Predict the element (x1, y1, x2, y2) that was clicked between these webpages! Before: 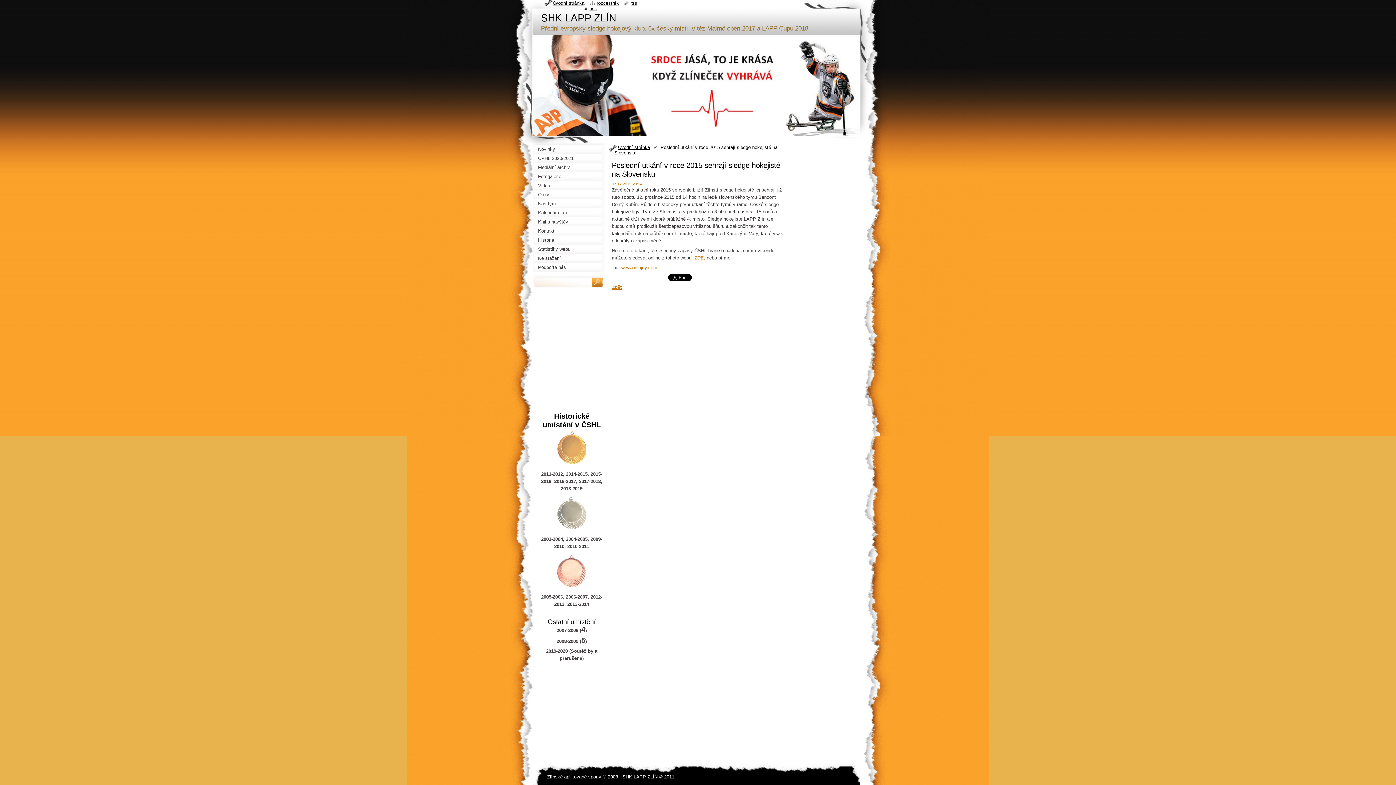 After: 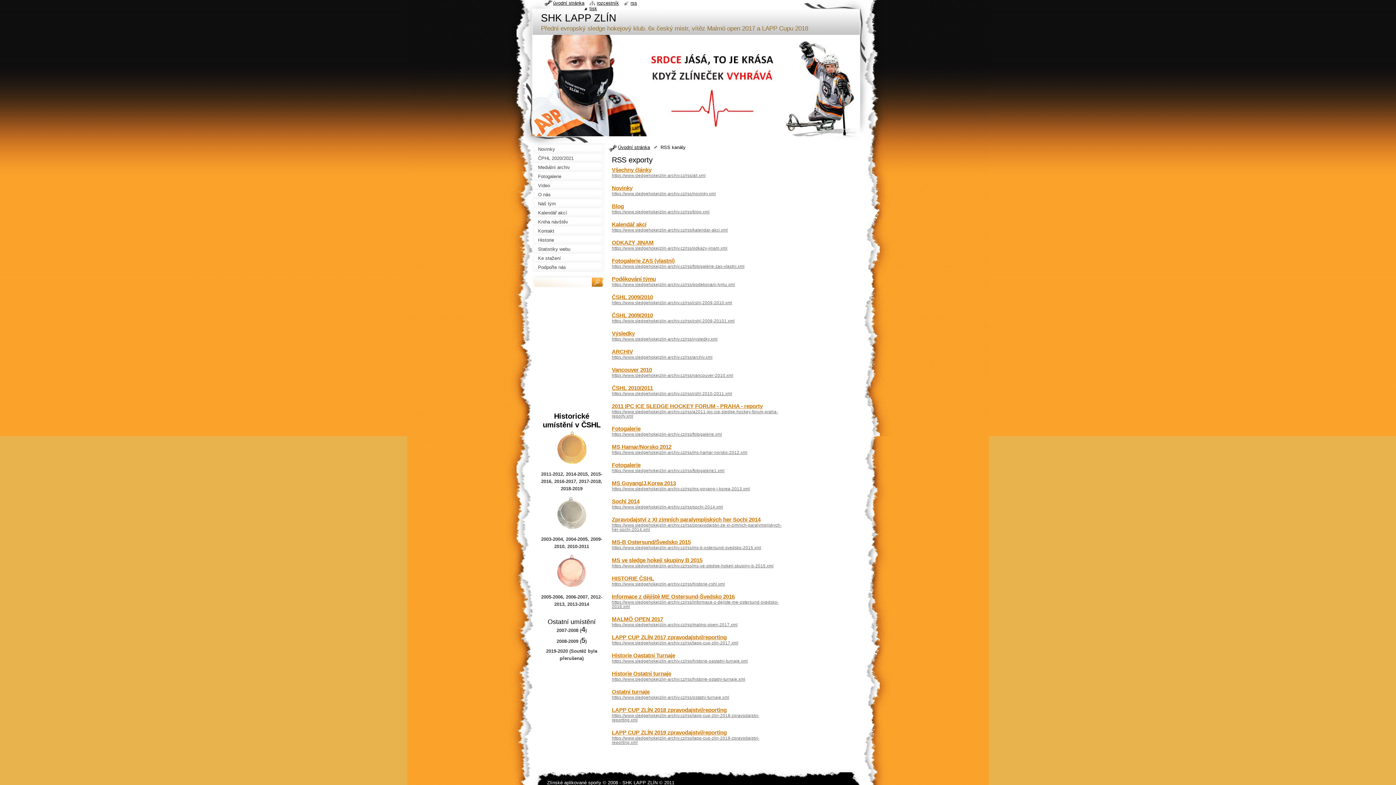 Action: bbox: (624, 0, 637, 5) label: rss